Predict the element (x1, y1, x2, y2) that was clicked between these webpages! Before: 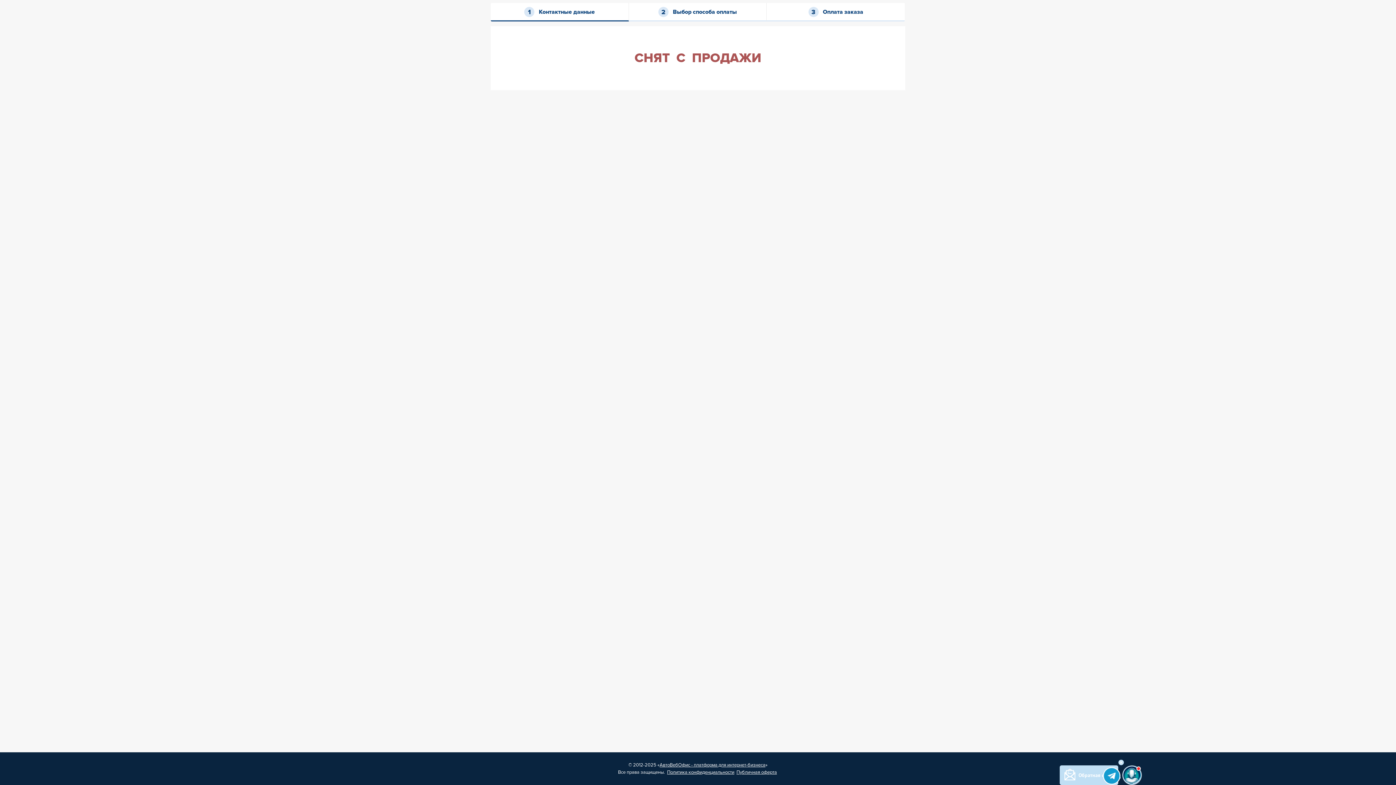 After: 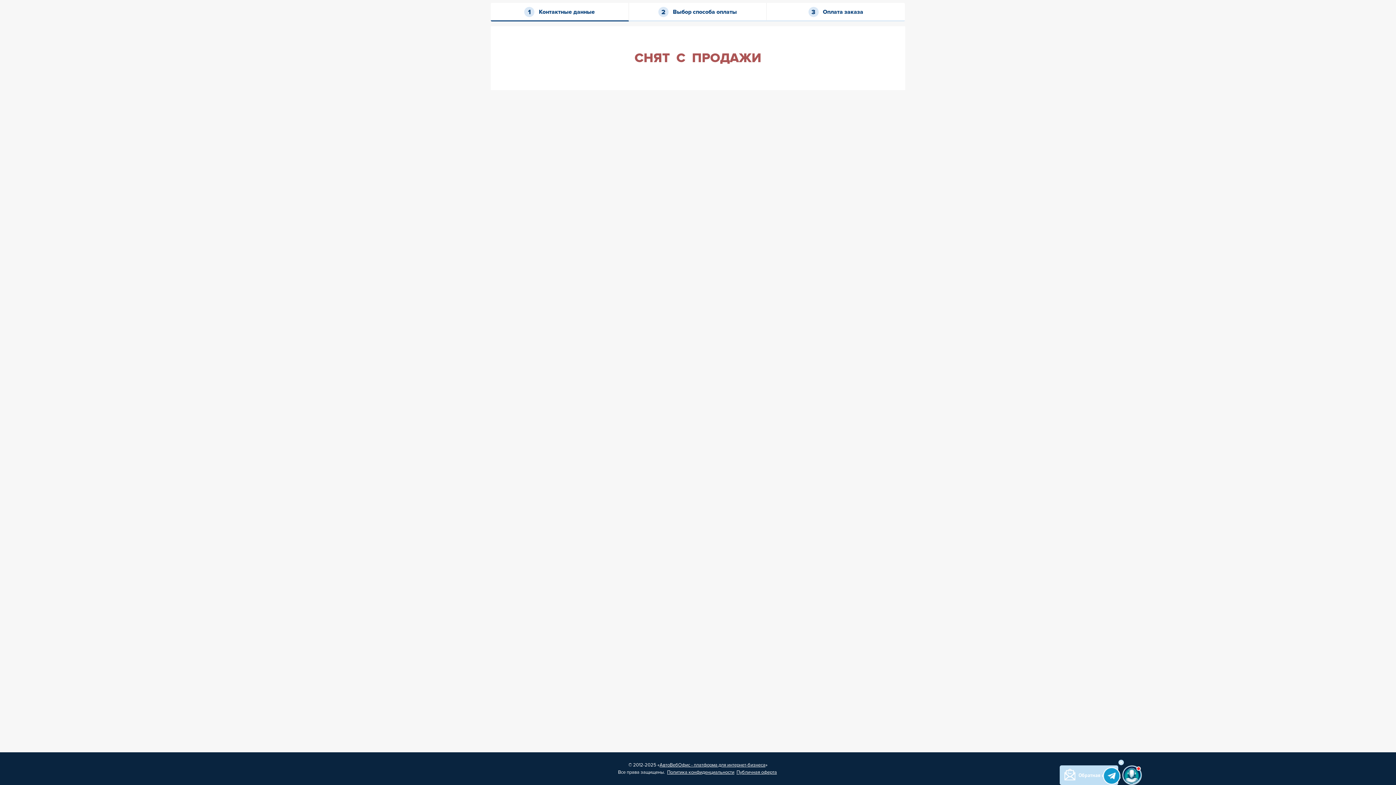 Action: bbox: (659, 762, 765, 768) label: АвтоВебОфис - платформа для интернет-бизнеса